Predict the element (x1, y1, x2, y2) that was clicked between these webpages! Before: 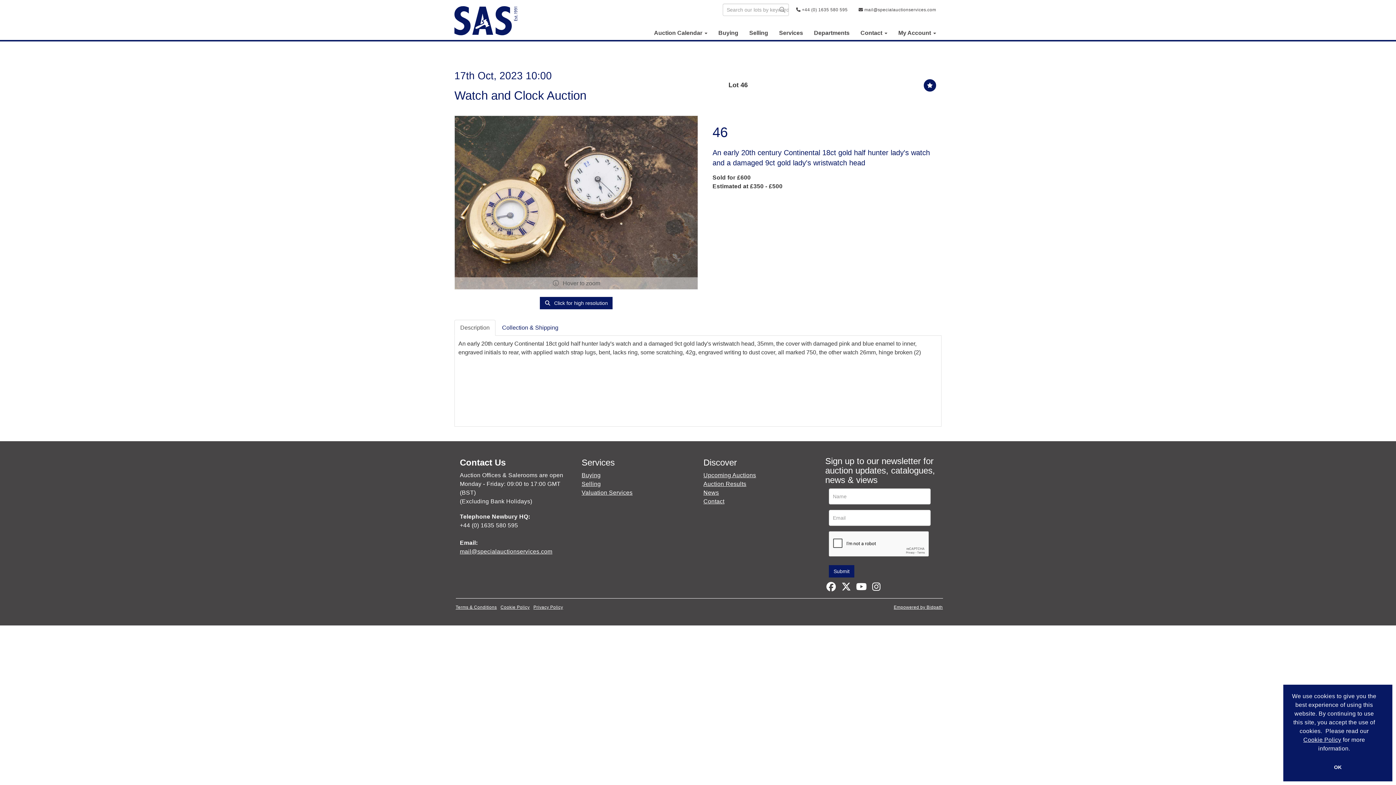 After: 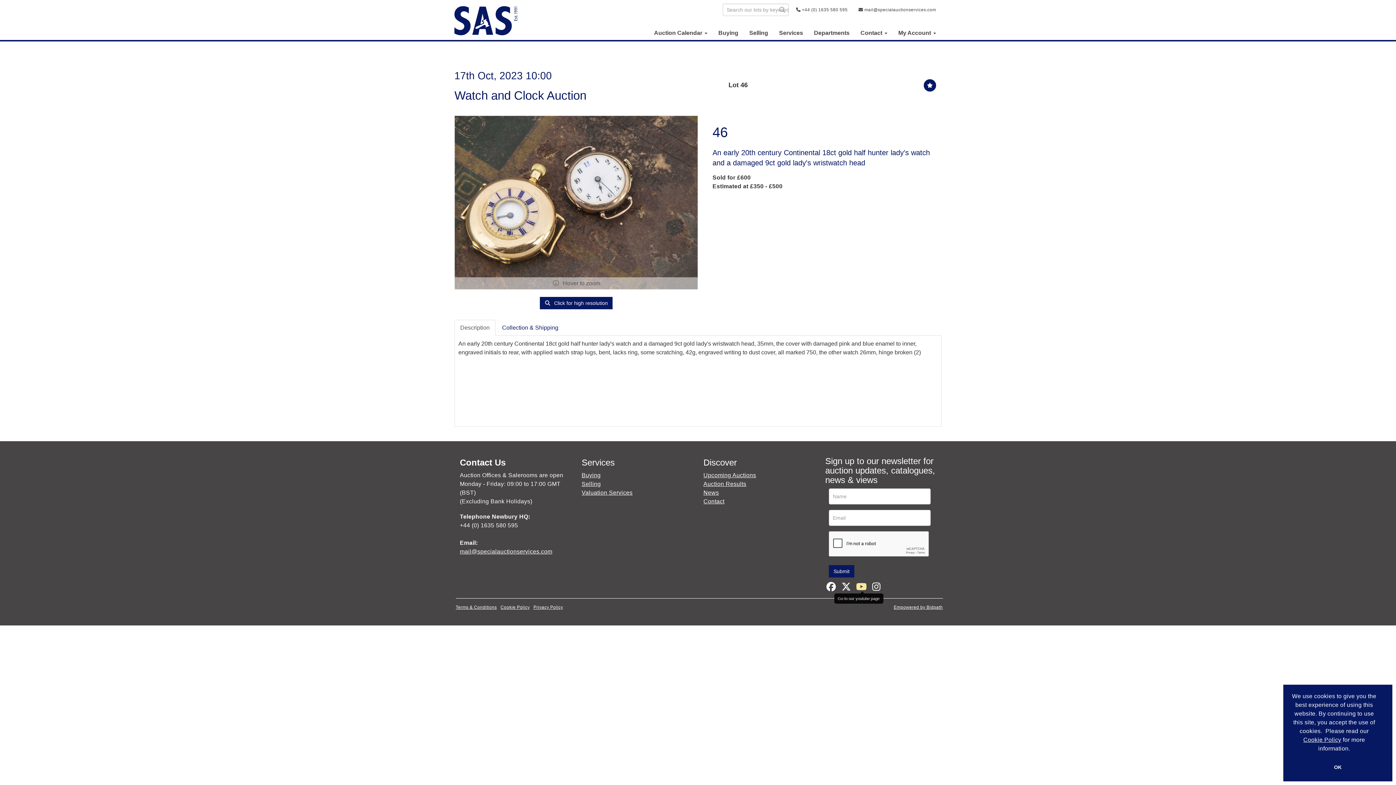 Action: bbox: (855, 585, 869, 591)